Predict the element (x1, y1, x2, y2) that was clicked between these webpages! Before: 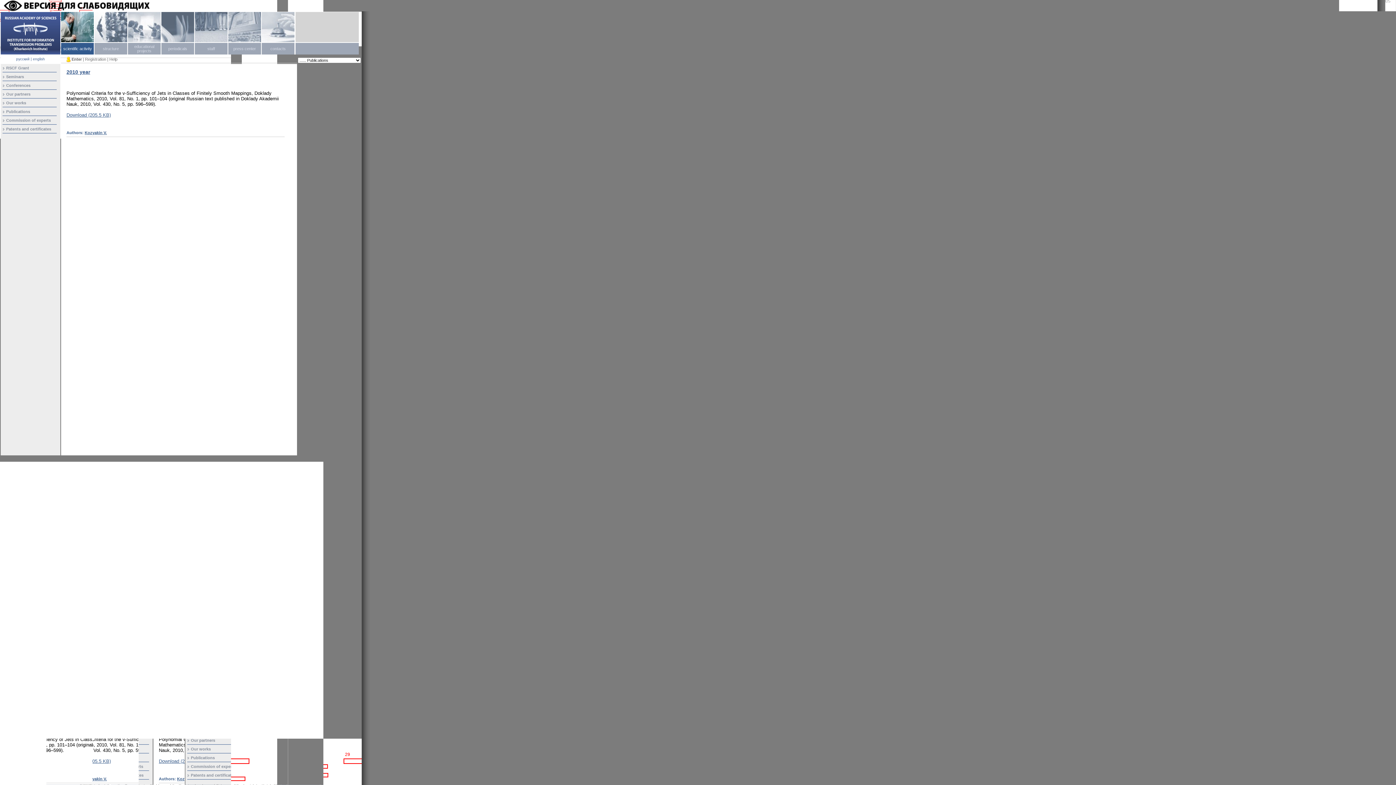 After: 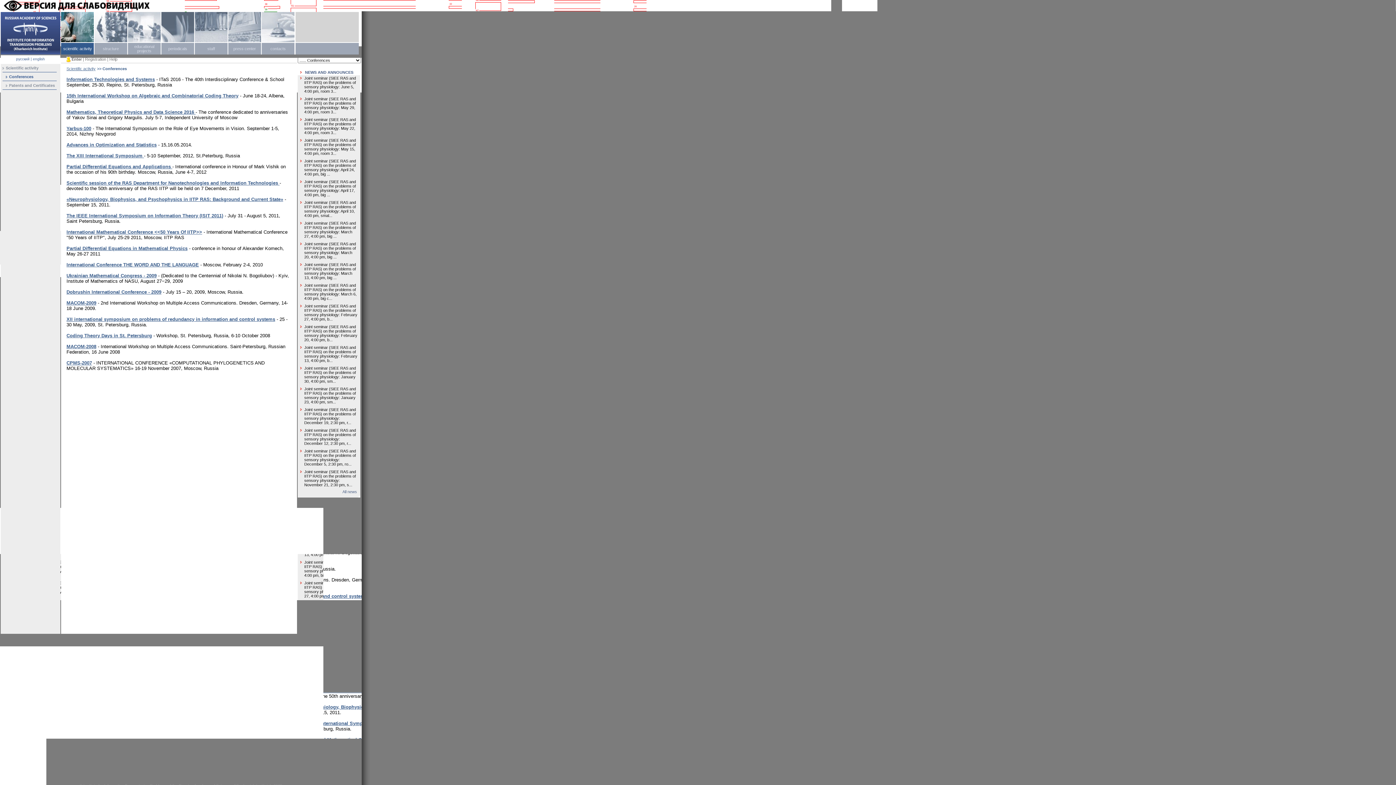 Action: bbox: (6, 83, 30, 87) label: Conferences